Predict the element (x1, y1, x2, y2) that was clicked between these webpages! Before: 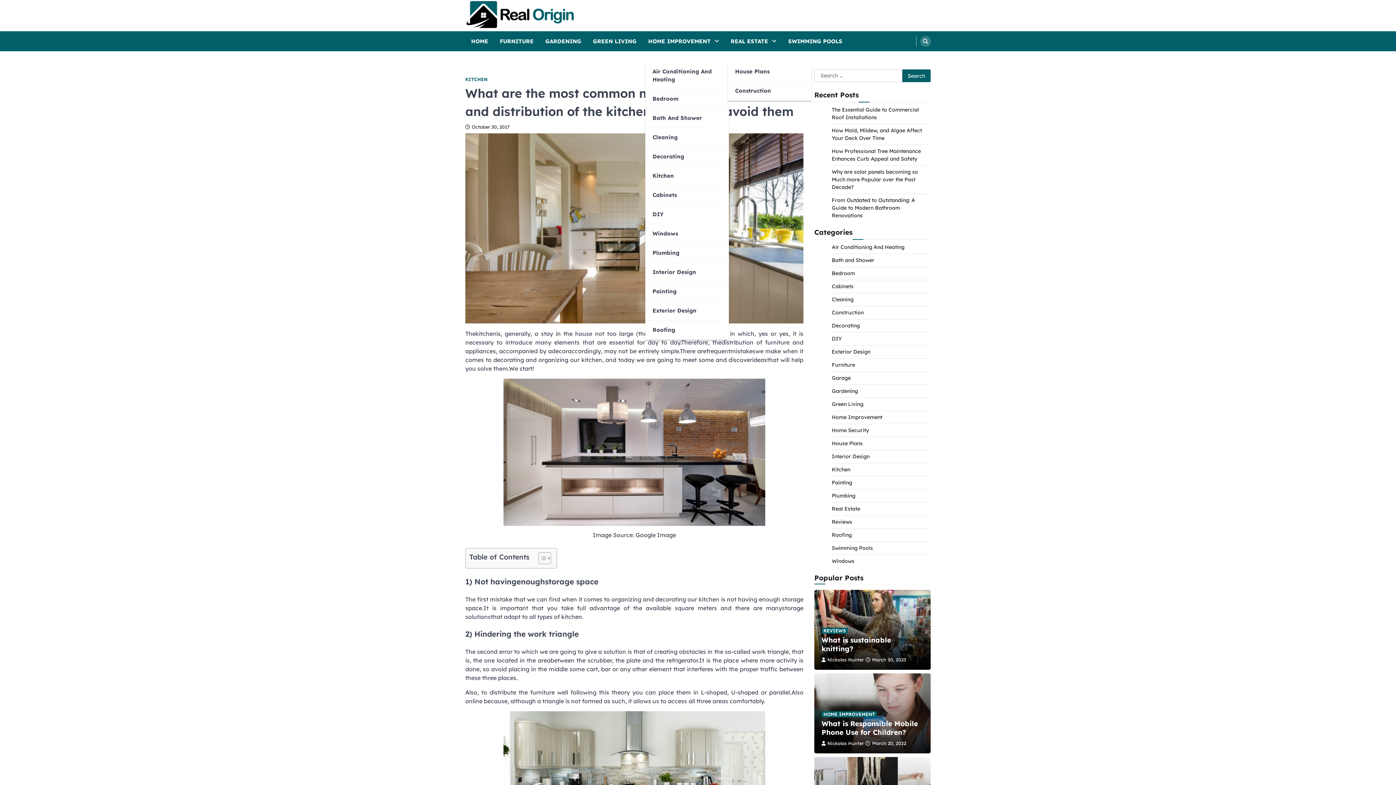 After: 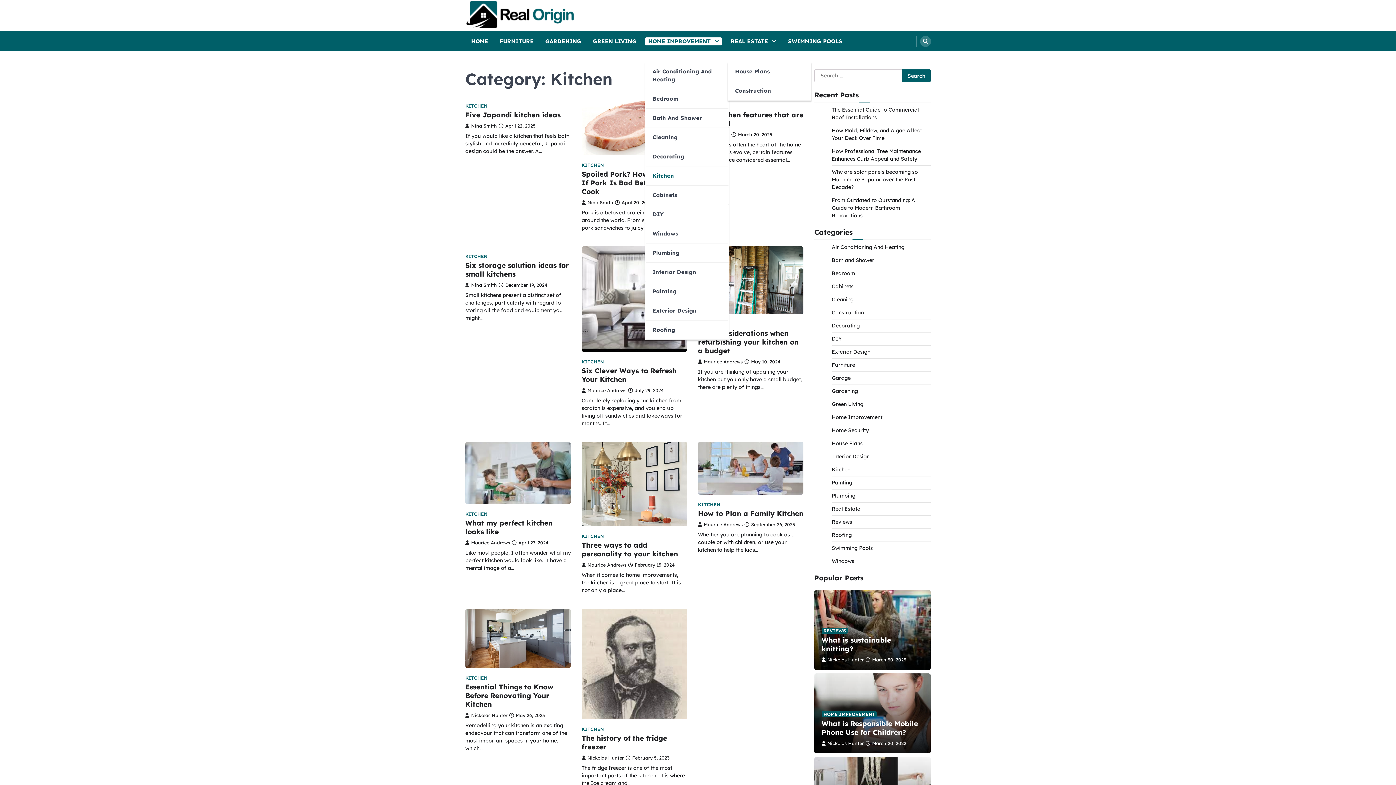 Action: bbox: (645, 166, 729, 185) label: Kitchen